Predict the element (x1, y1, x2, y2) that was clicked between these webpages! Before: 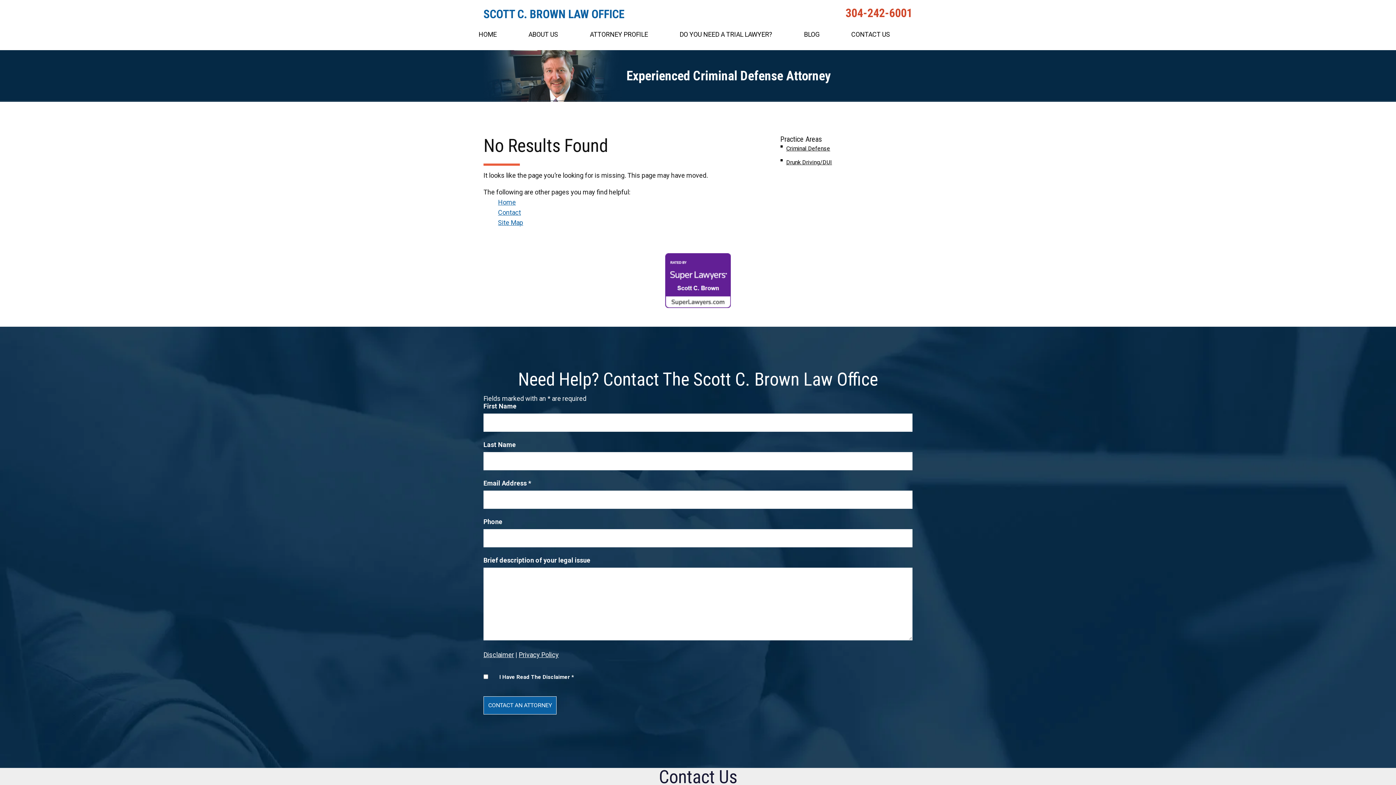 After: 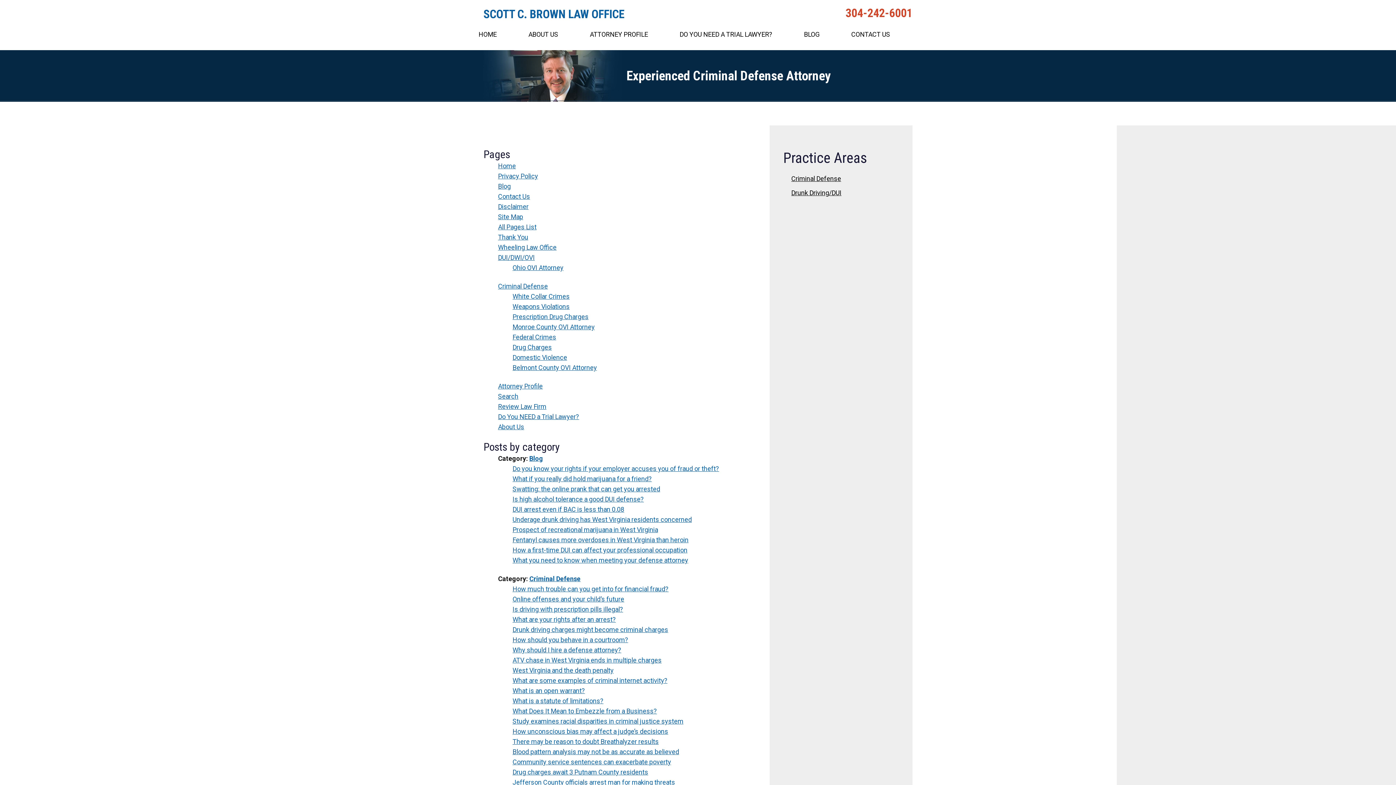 Action: label: Site Map bbox: (498, 218, 523, 226)